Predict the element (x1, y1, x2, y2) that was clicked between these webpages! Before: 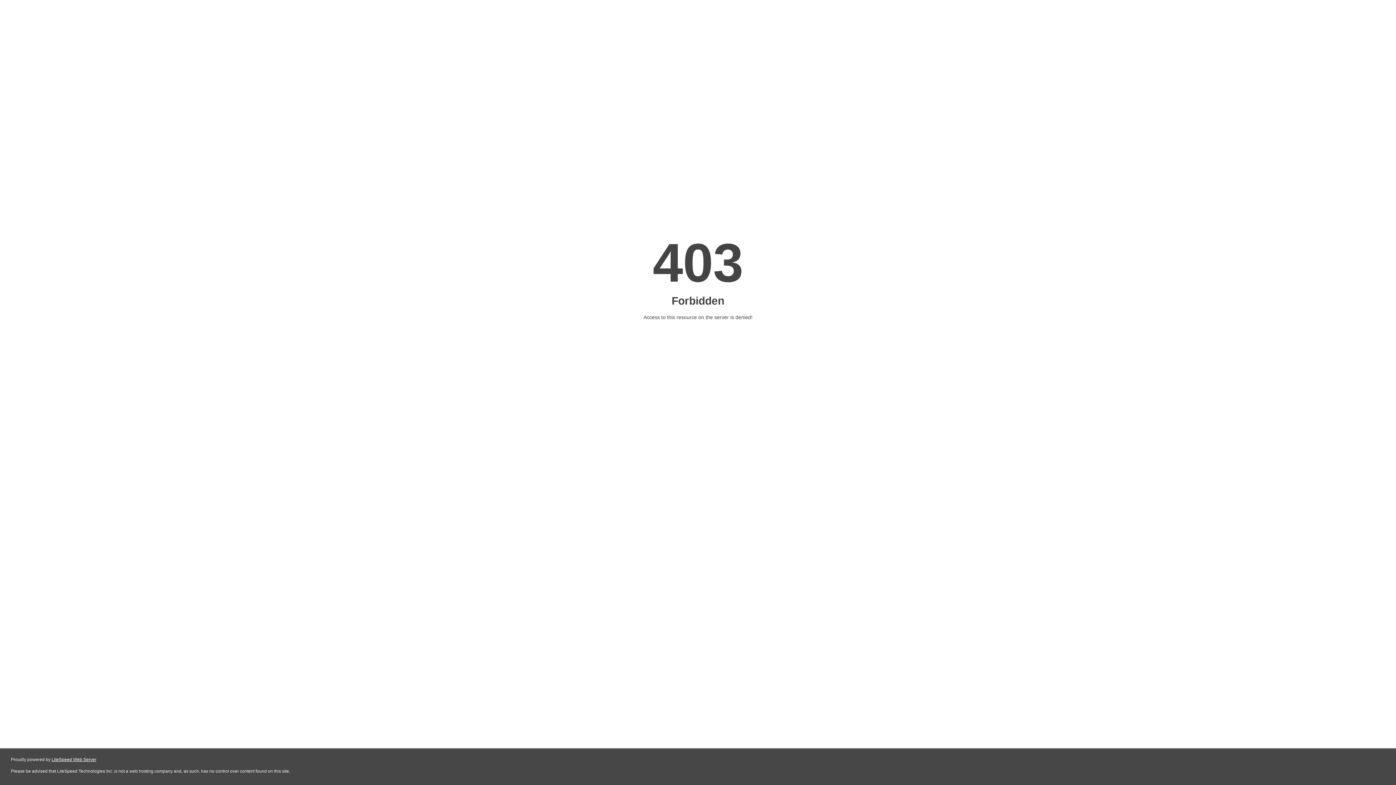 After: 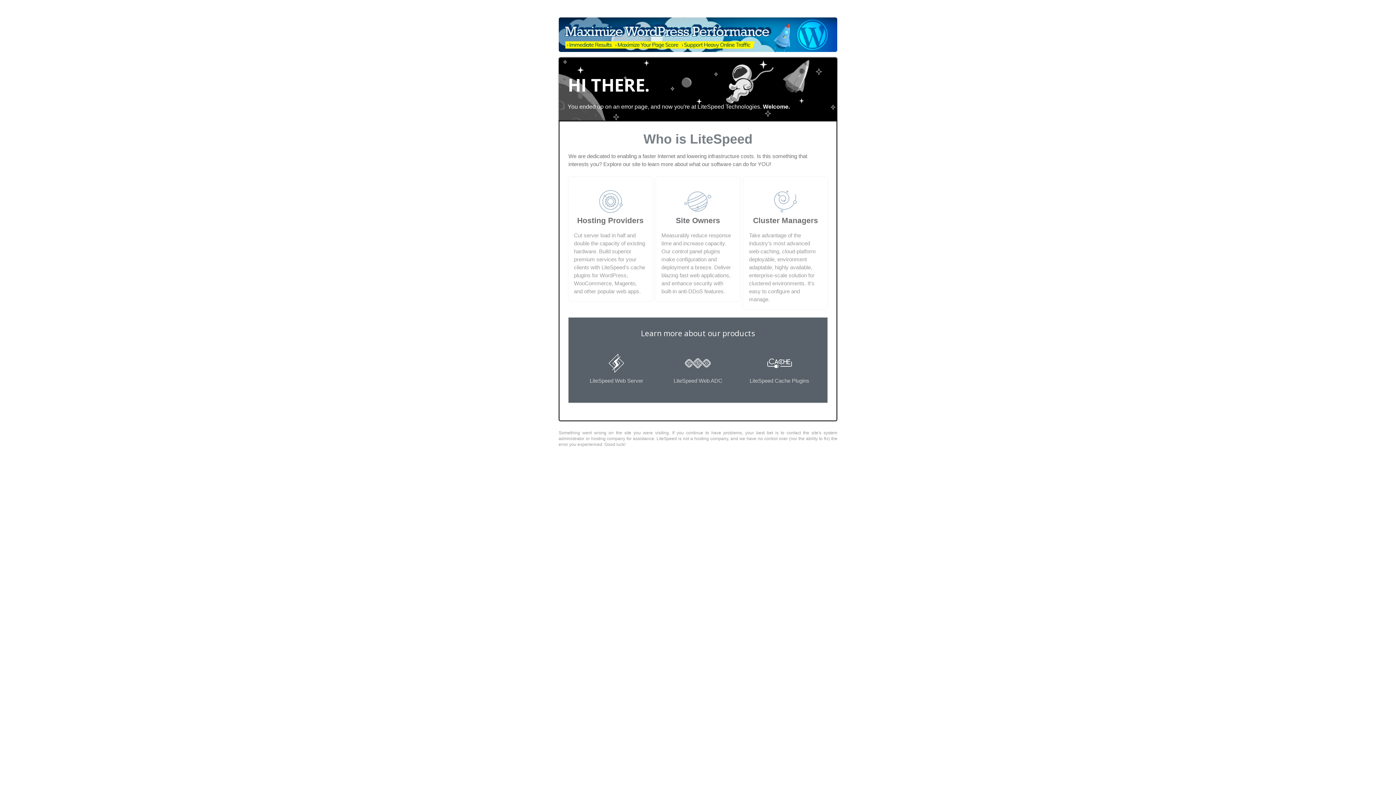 Action: label: LiteSpeed Web Server bbox: (51, 757, 96, 762)